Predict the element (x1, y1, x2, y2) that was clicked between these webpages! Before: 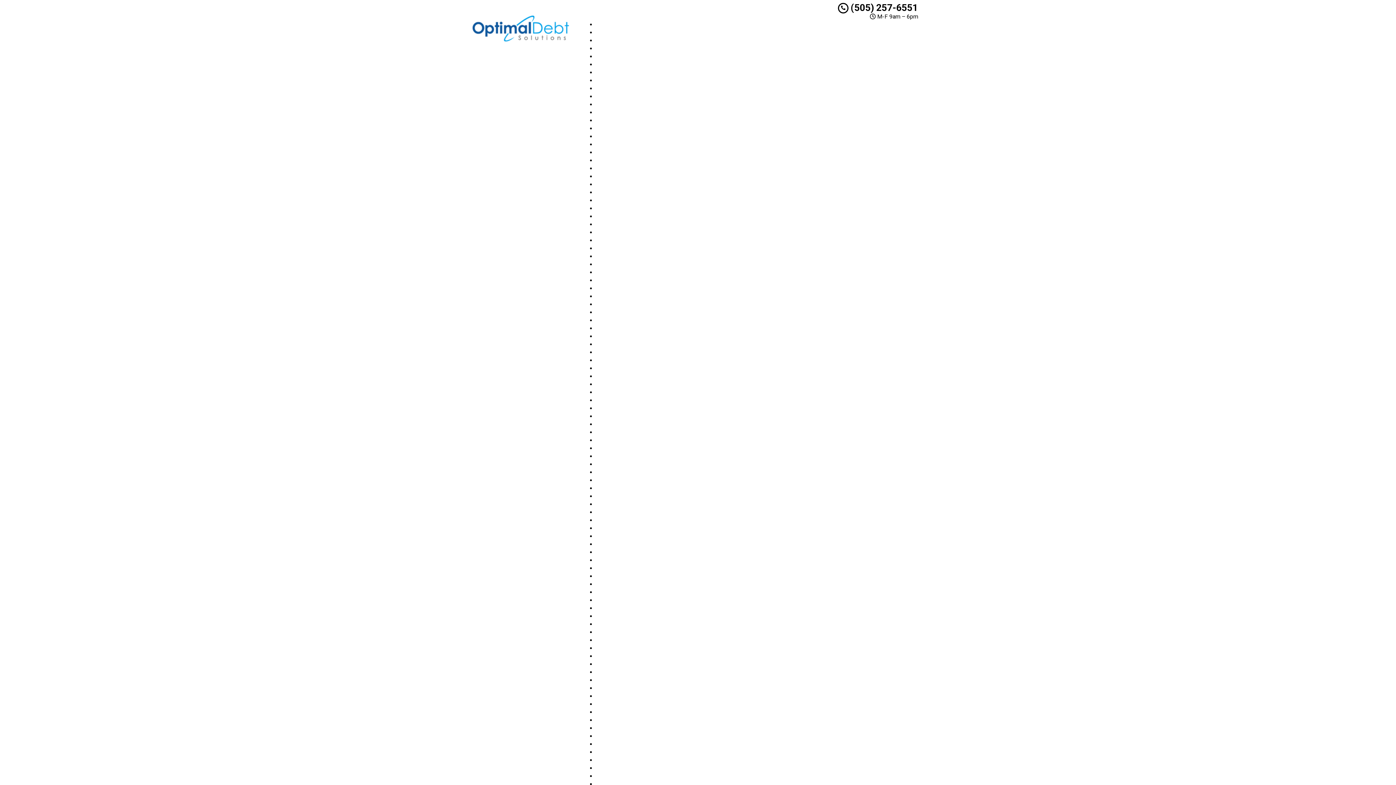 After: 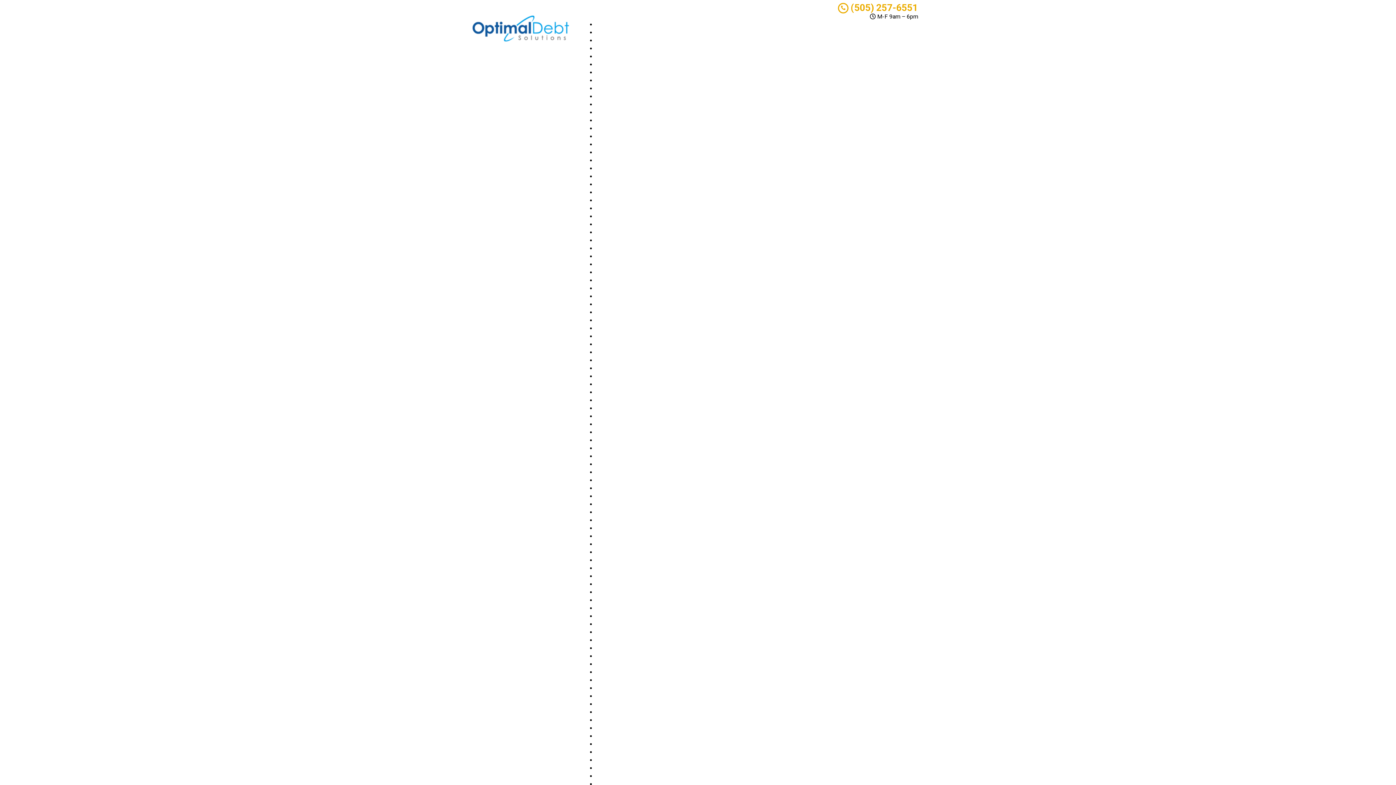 Action: label:  (505) 257-6551 bbox: (838, 2, 918, 13)